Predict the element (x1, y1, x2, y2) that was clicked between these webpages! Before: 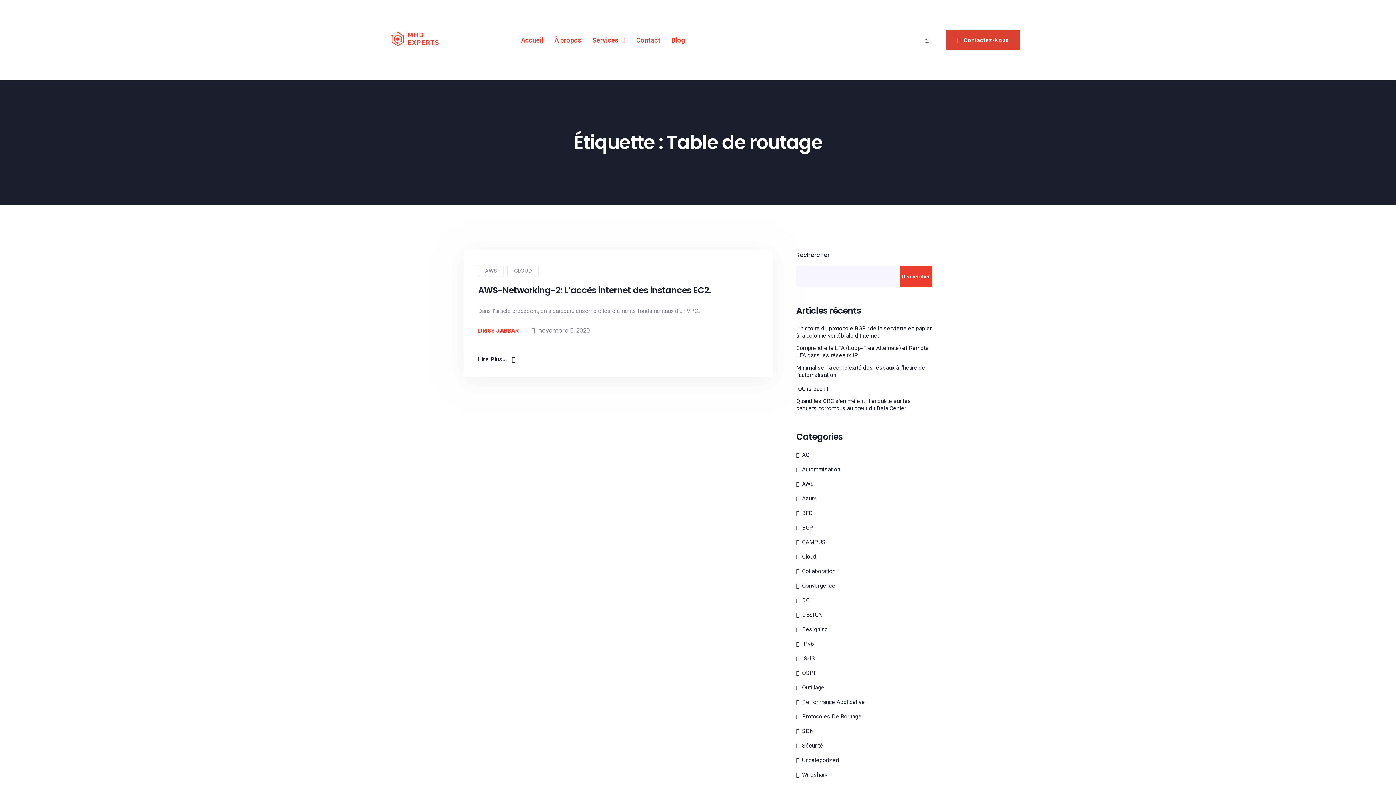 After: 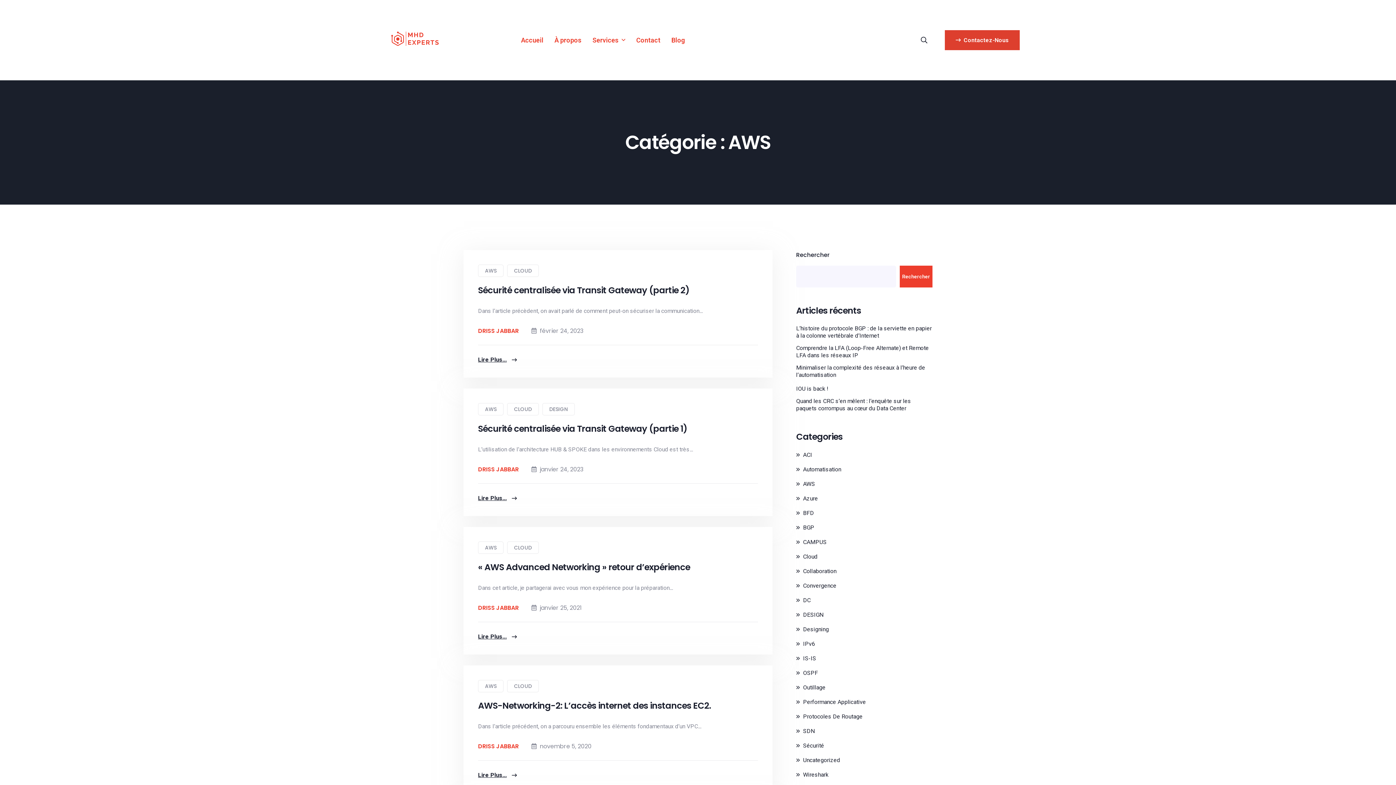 Action: label: AWS bbox: (478, 264, 503, 277)